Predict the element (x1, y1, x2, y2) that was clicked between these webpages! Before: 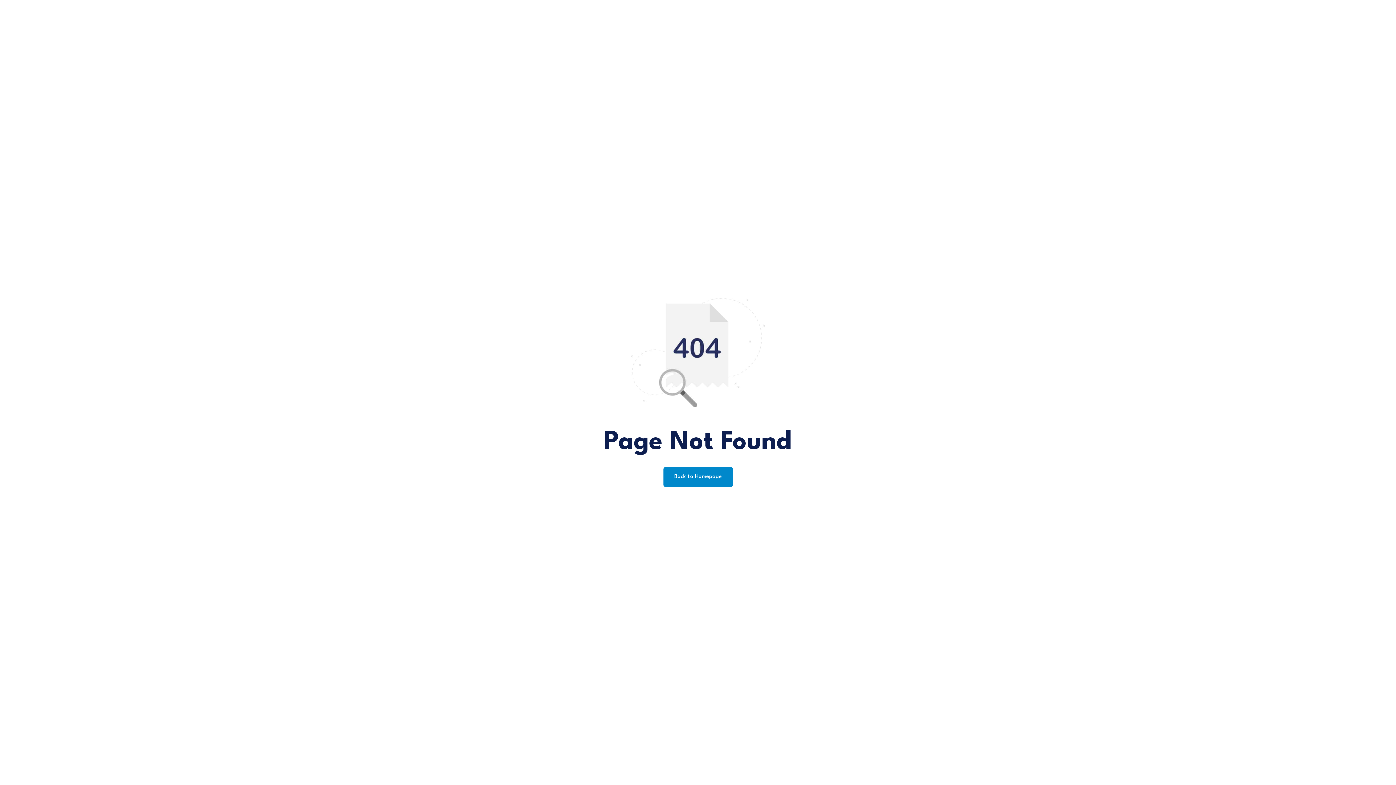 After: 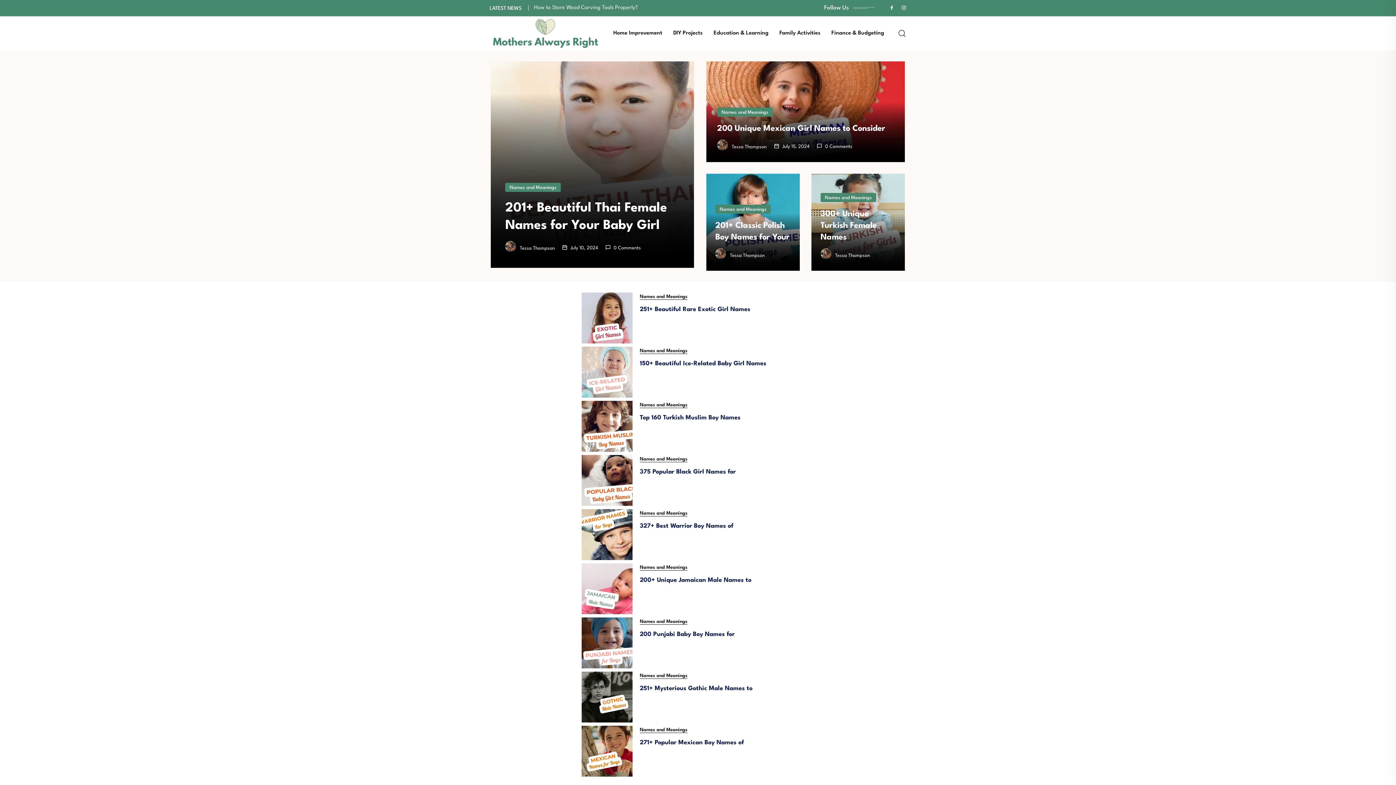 Action: bbox: (663, 467, 732, 487) label: Back to Homepage